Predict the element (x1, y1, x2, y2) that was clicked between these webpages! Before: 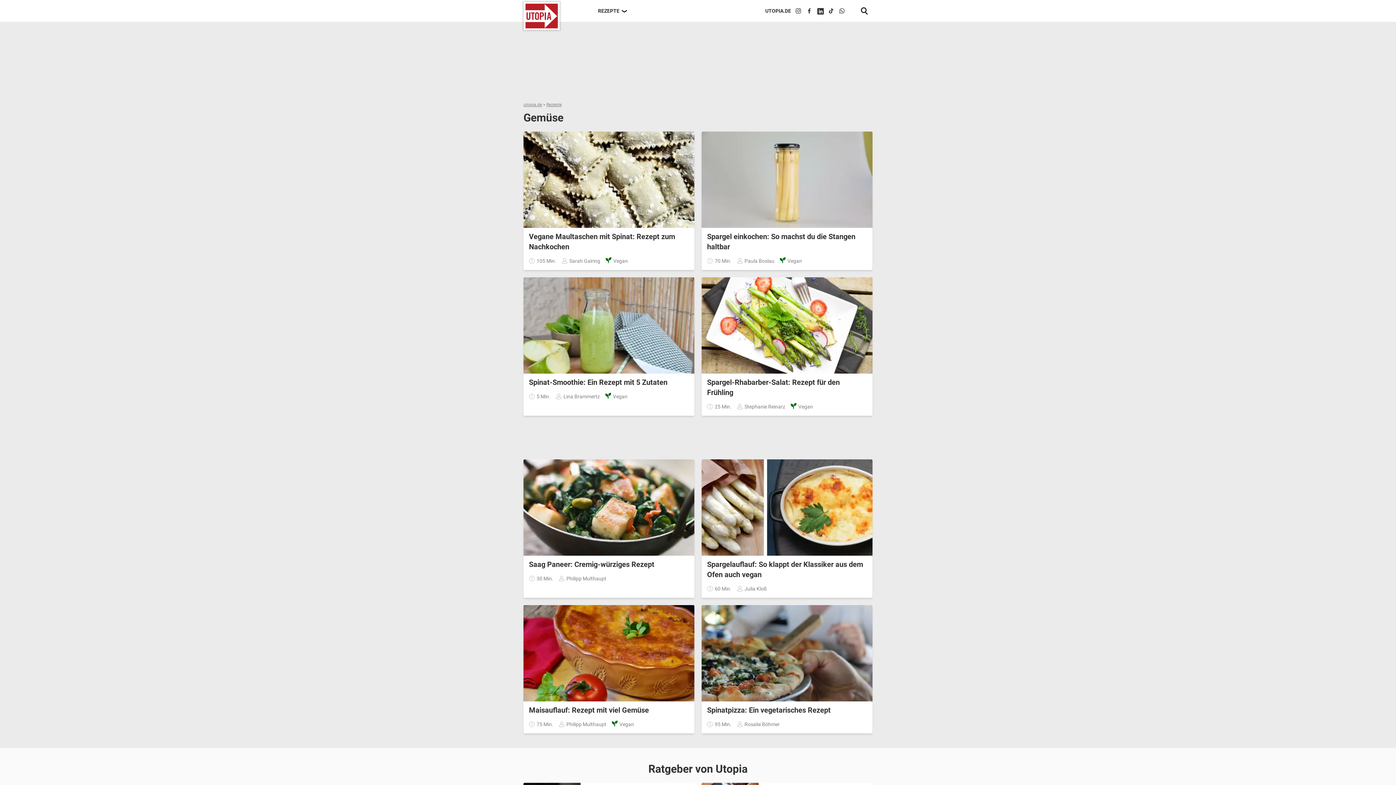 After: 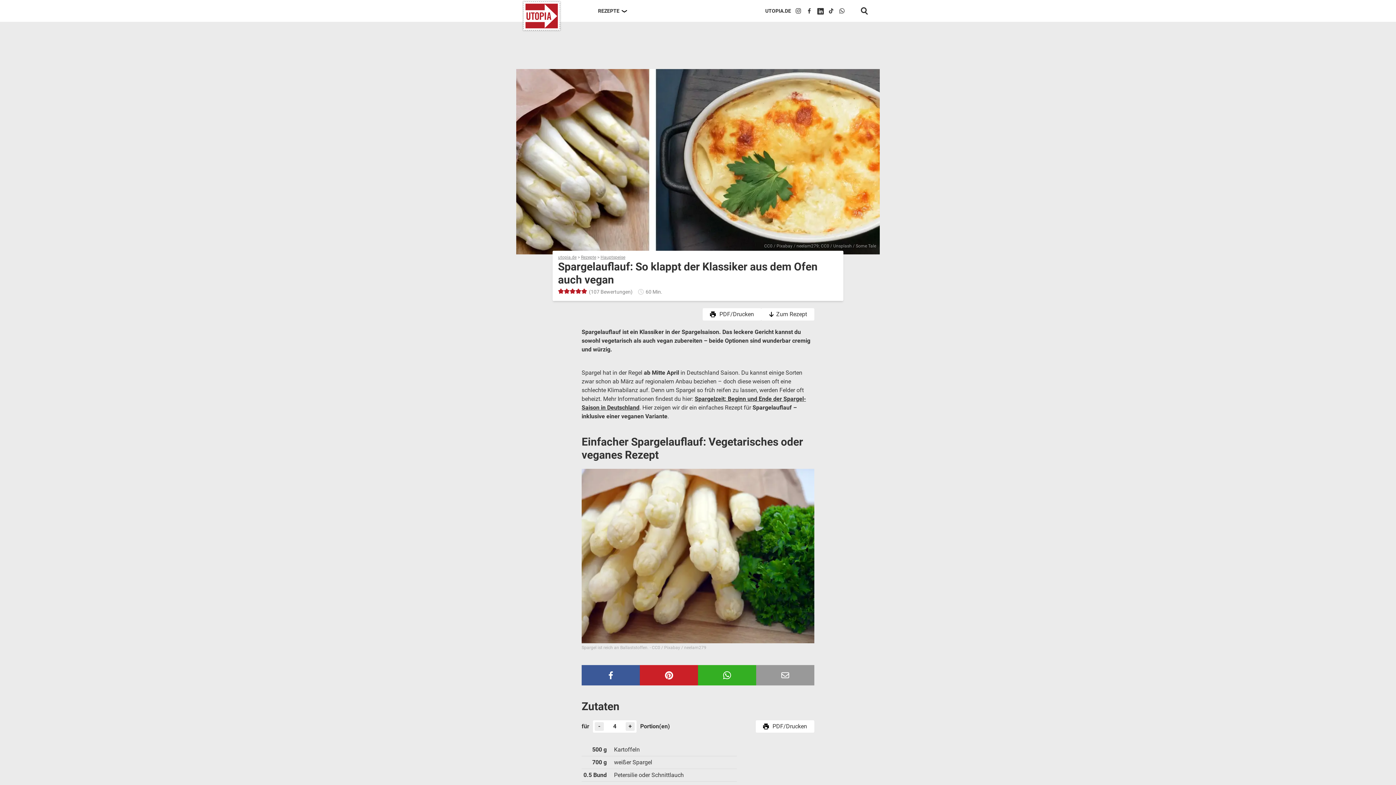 Action: bbox: (701, 459, 872, 598) label: Spargelauflauf: So klappt der Klassiker aus dem Ofen auch vegan
60 Min.
Julia Kloß